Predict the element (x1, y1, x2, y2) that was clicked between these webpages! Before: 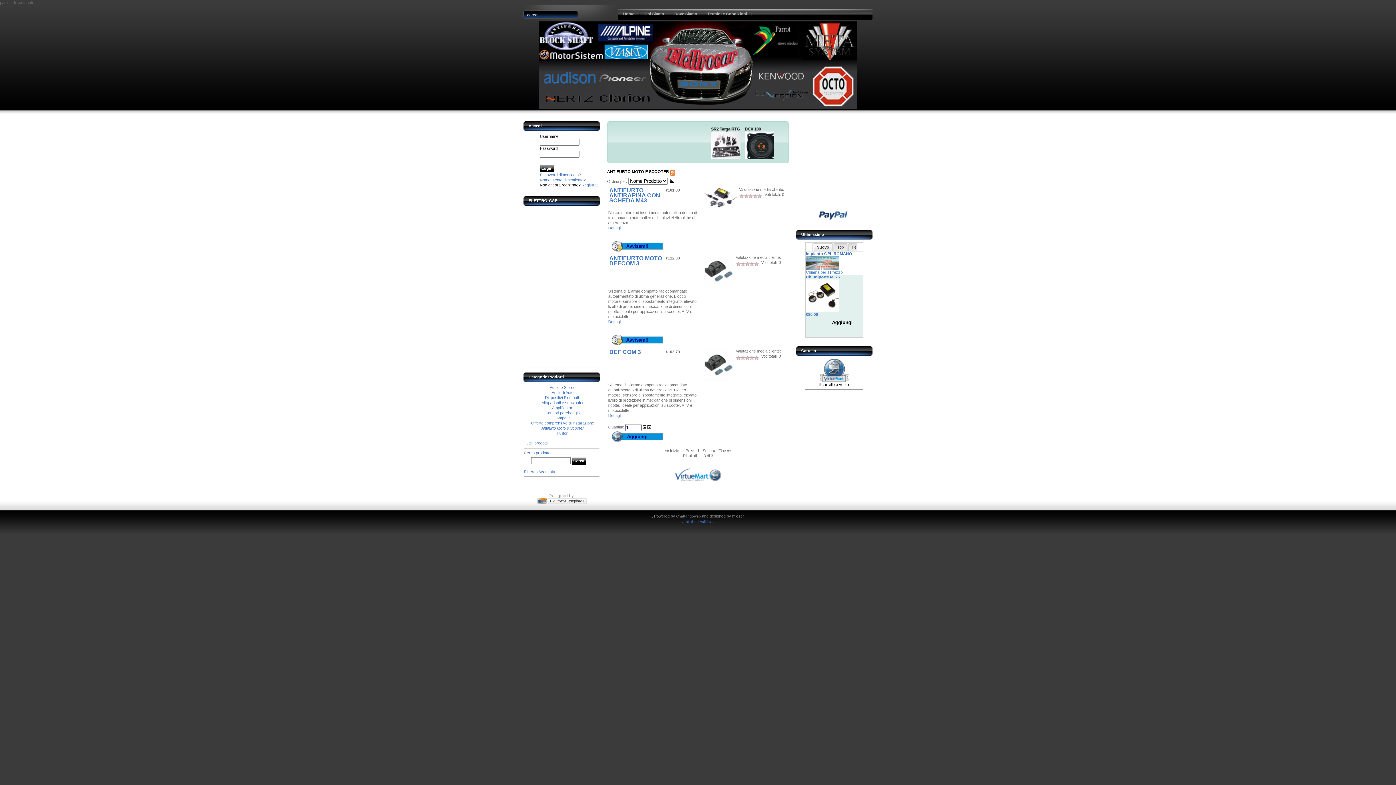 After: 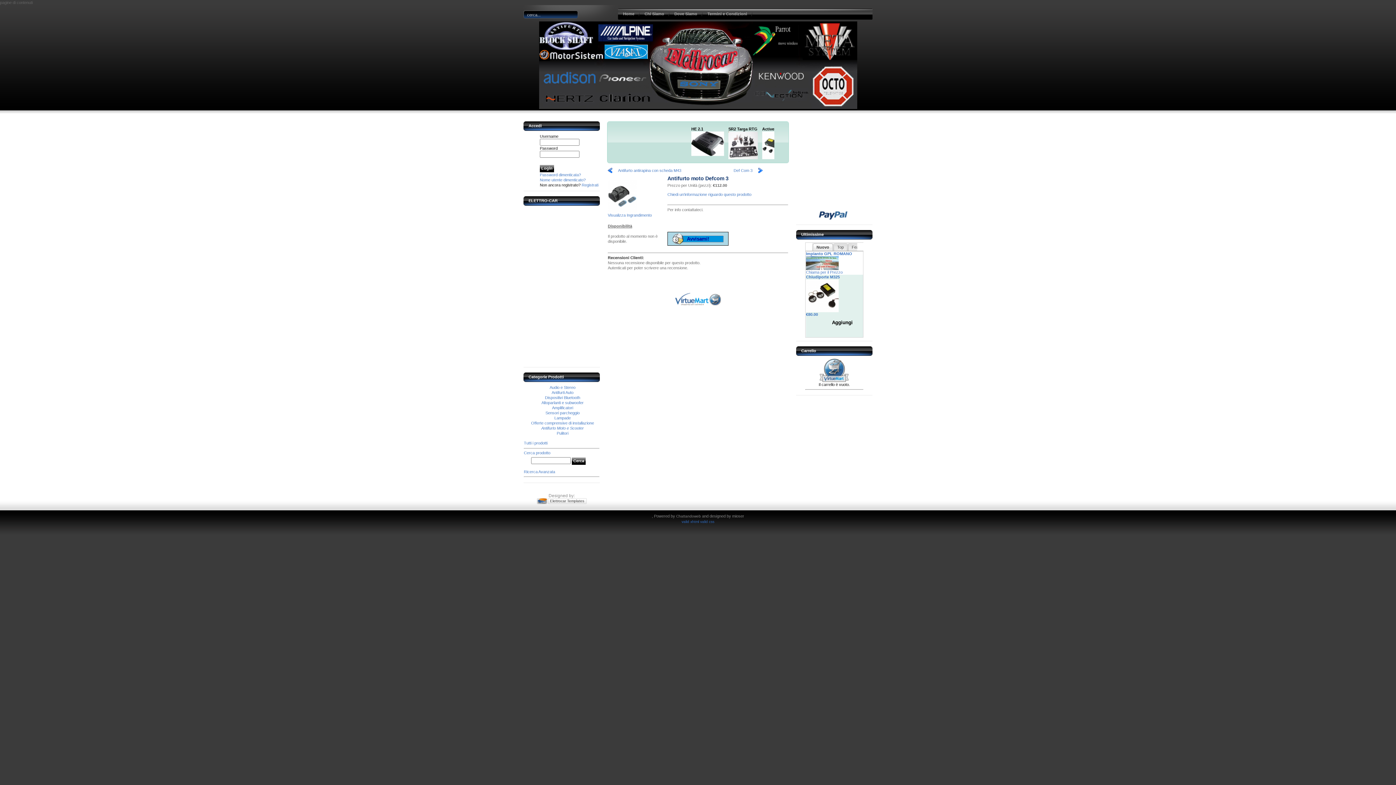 Action: bbox: (608, 319, 624, 324) label: 
Dettagli...